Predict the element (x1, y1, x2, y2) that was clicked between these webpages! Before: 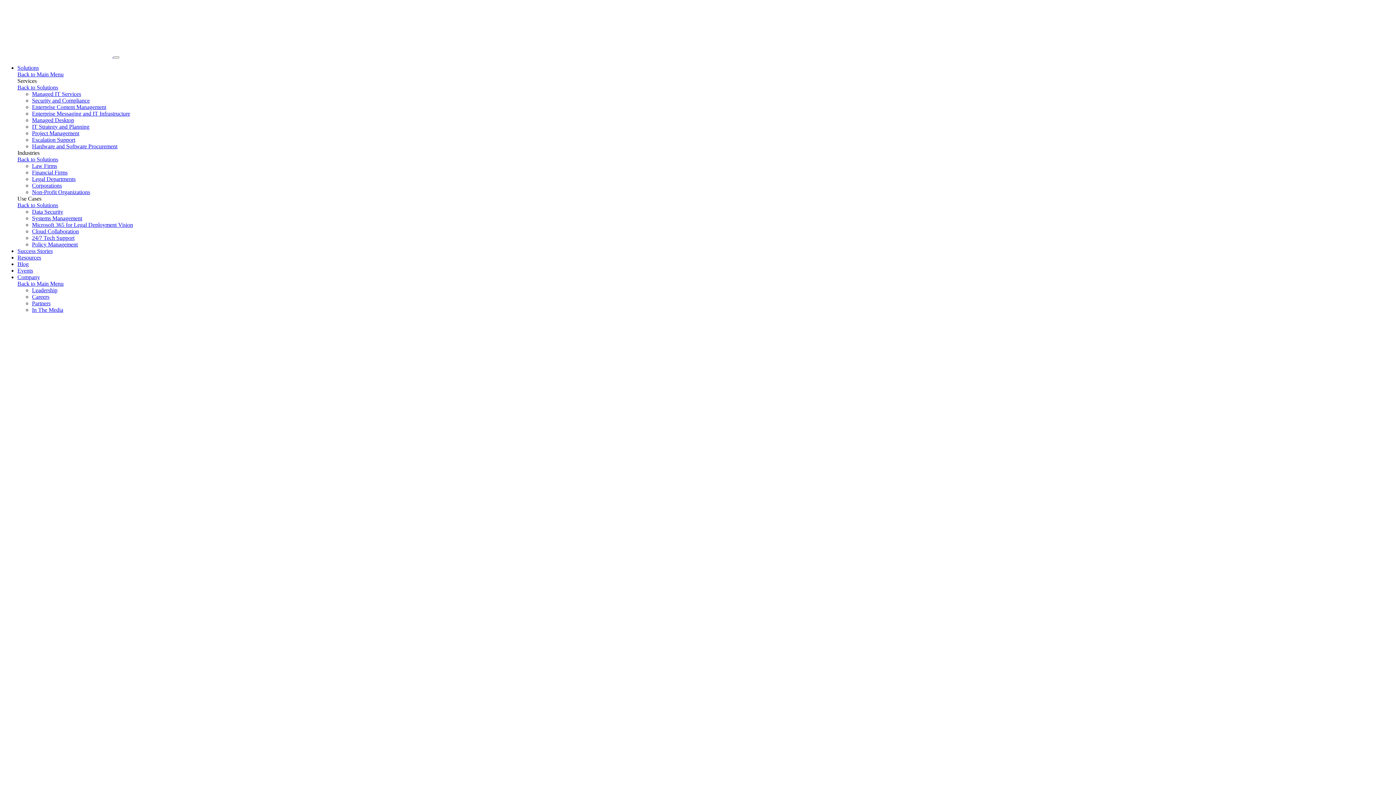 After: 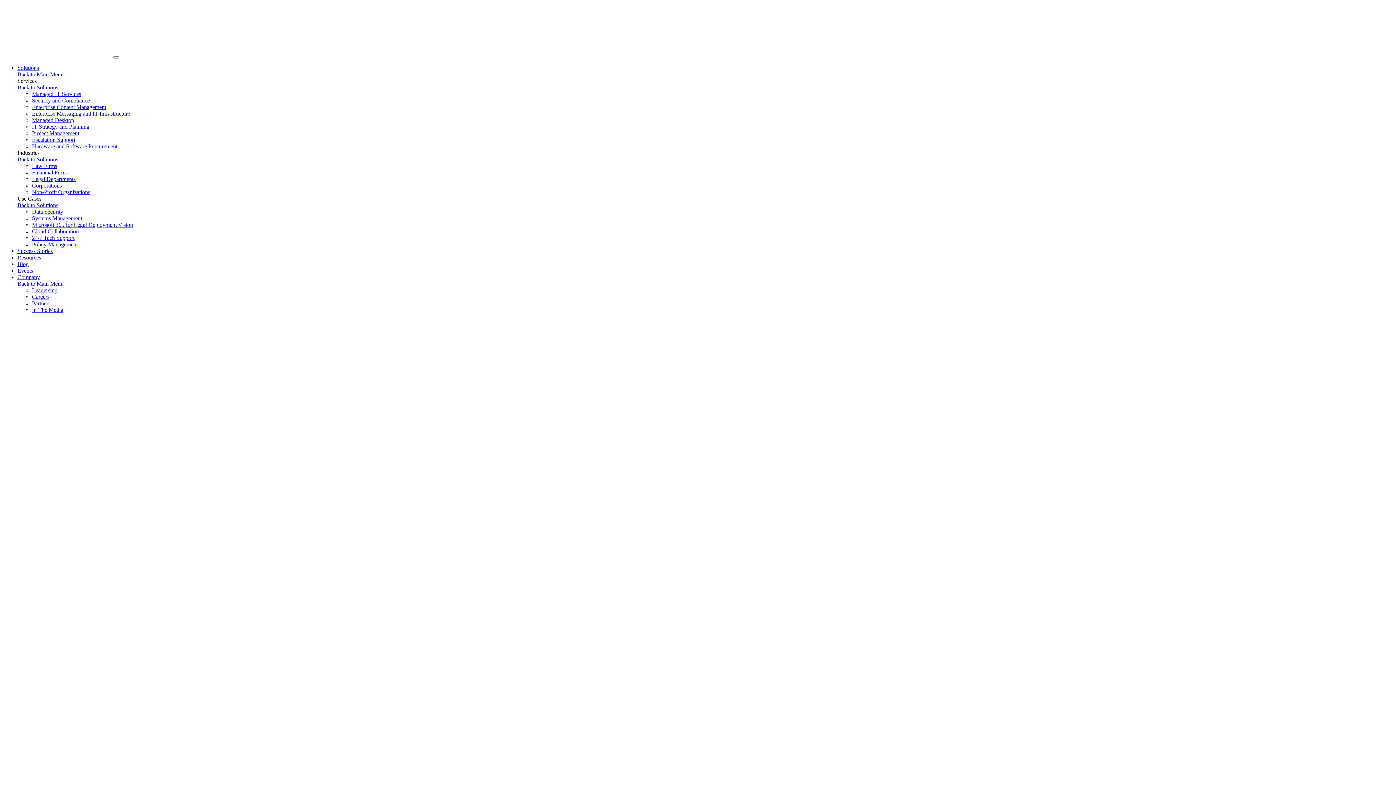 Action: bbox: (17, 261, 28, 267) label: Blog